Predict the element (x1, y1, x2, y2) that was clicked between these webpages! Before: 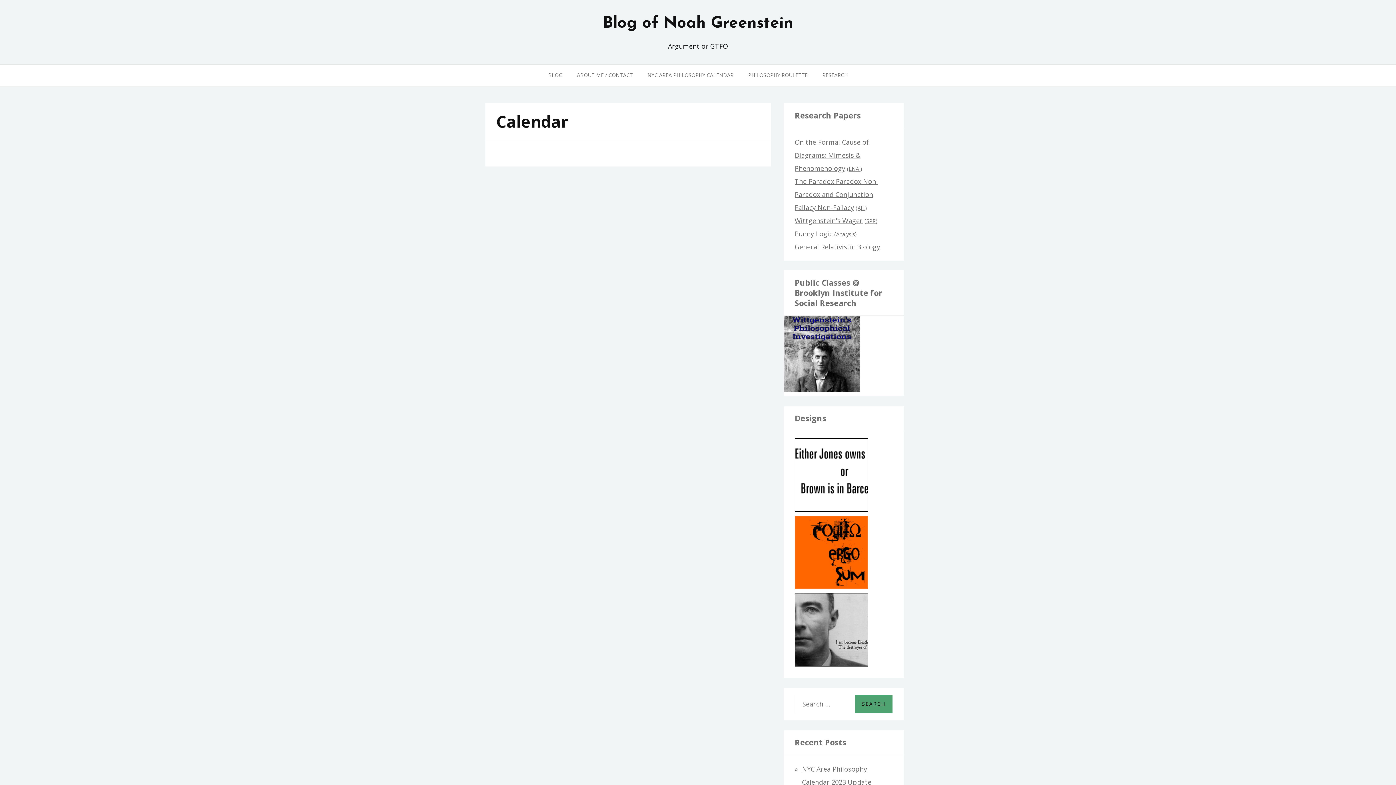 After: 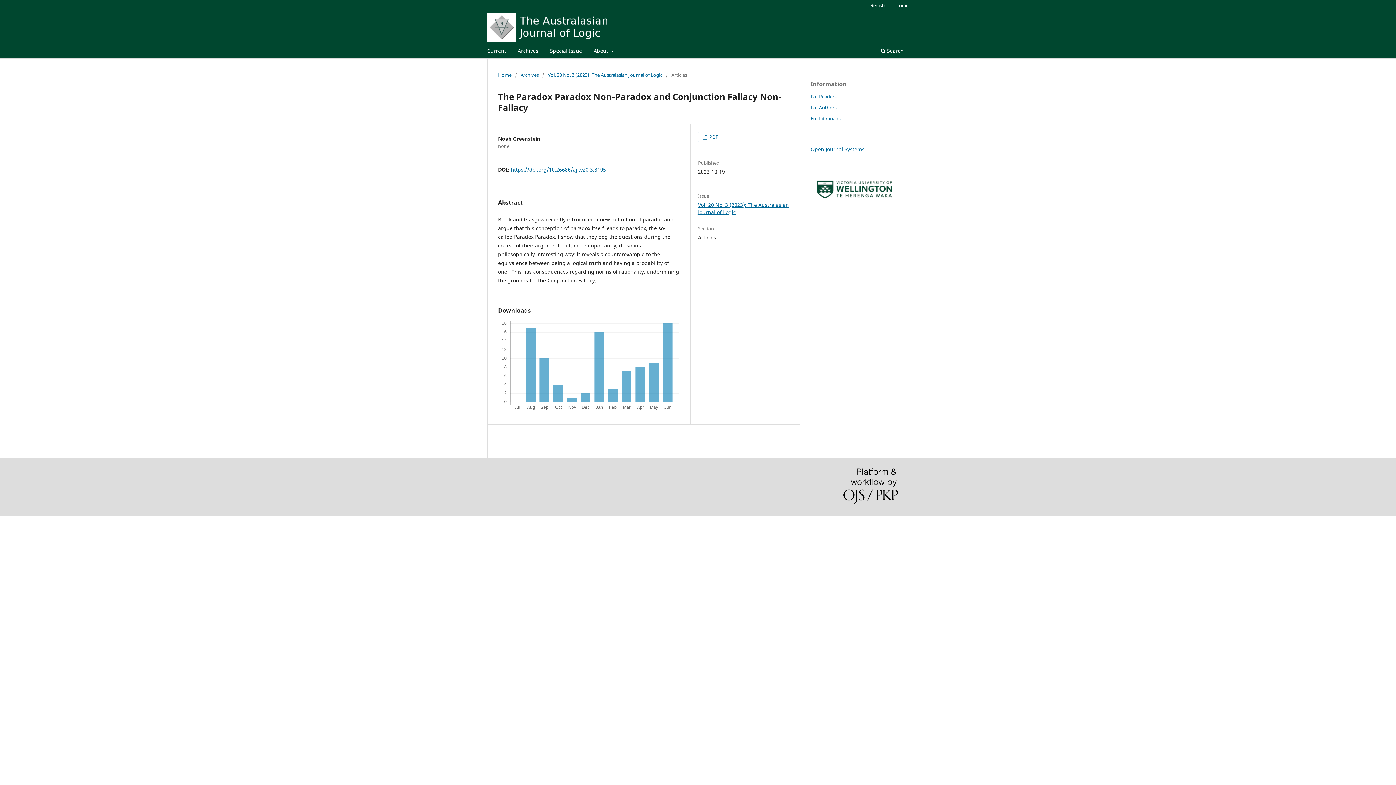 Action: label: AJL bbox: (857, 204, 865, 211)